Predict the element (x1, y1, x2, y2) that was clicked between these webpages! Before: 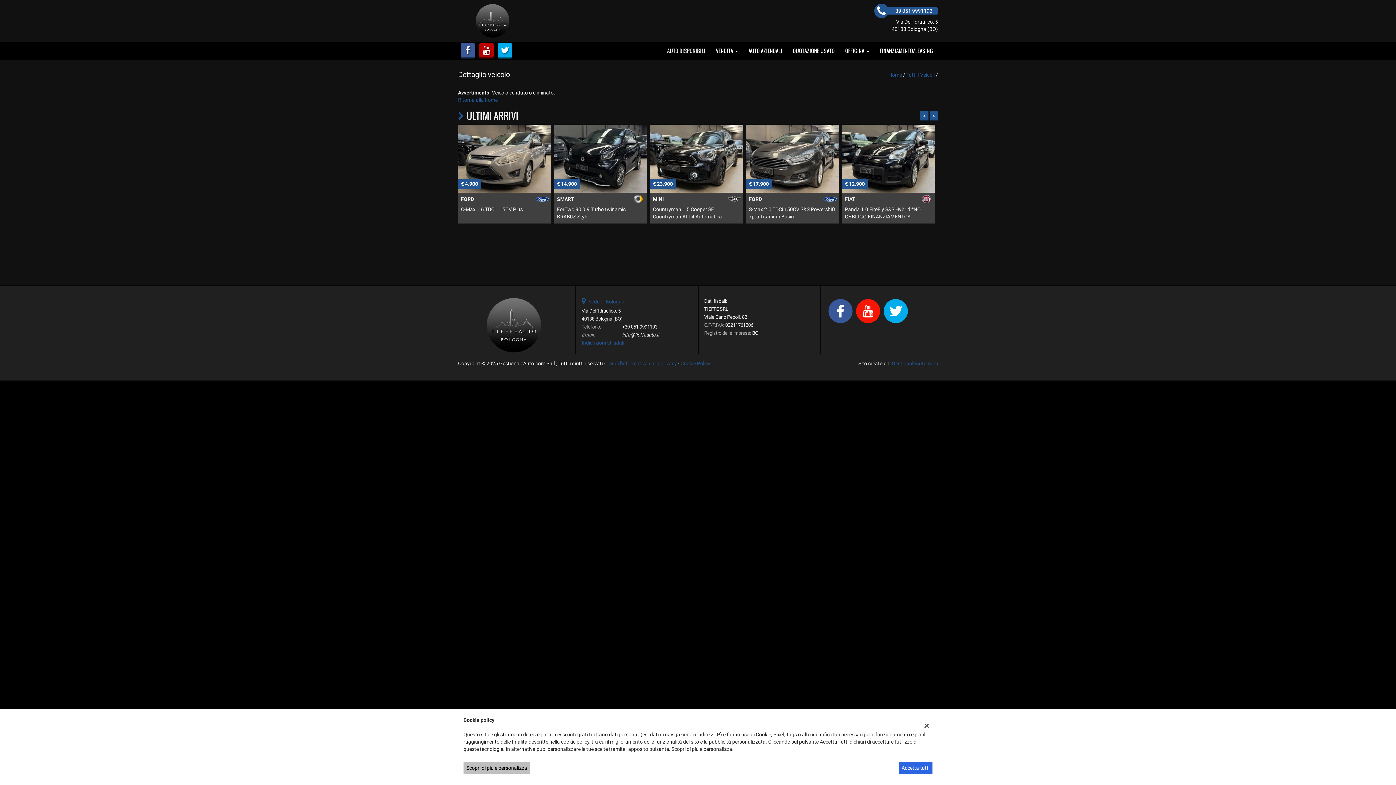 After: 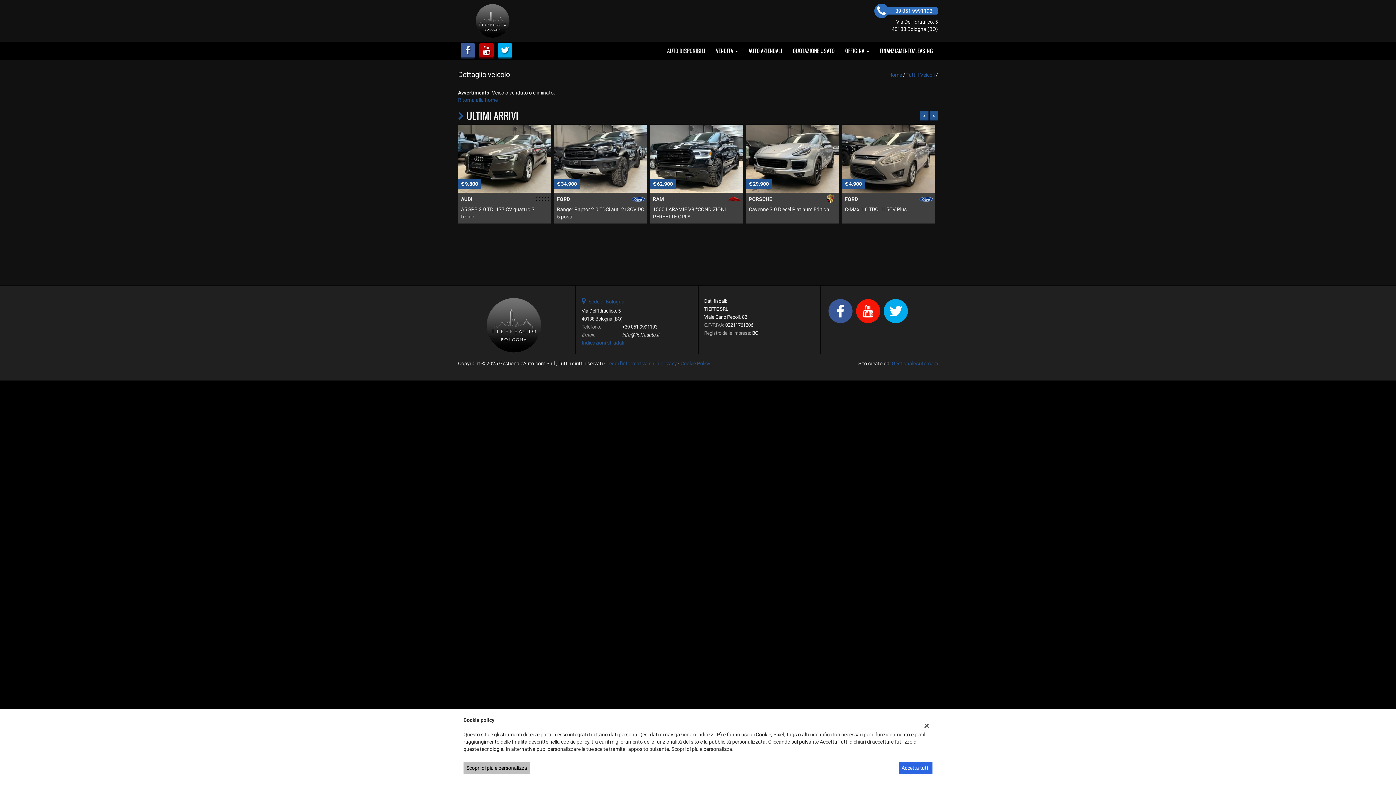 Action: bbox: (874, 7, 938, 13) label: +39 051 9991193